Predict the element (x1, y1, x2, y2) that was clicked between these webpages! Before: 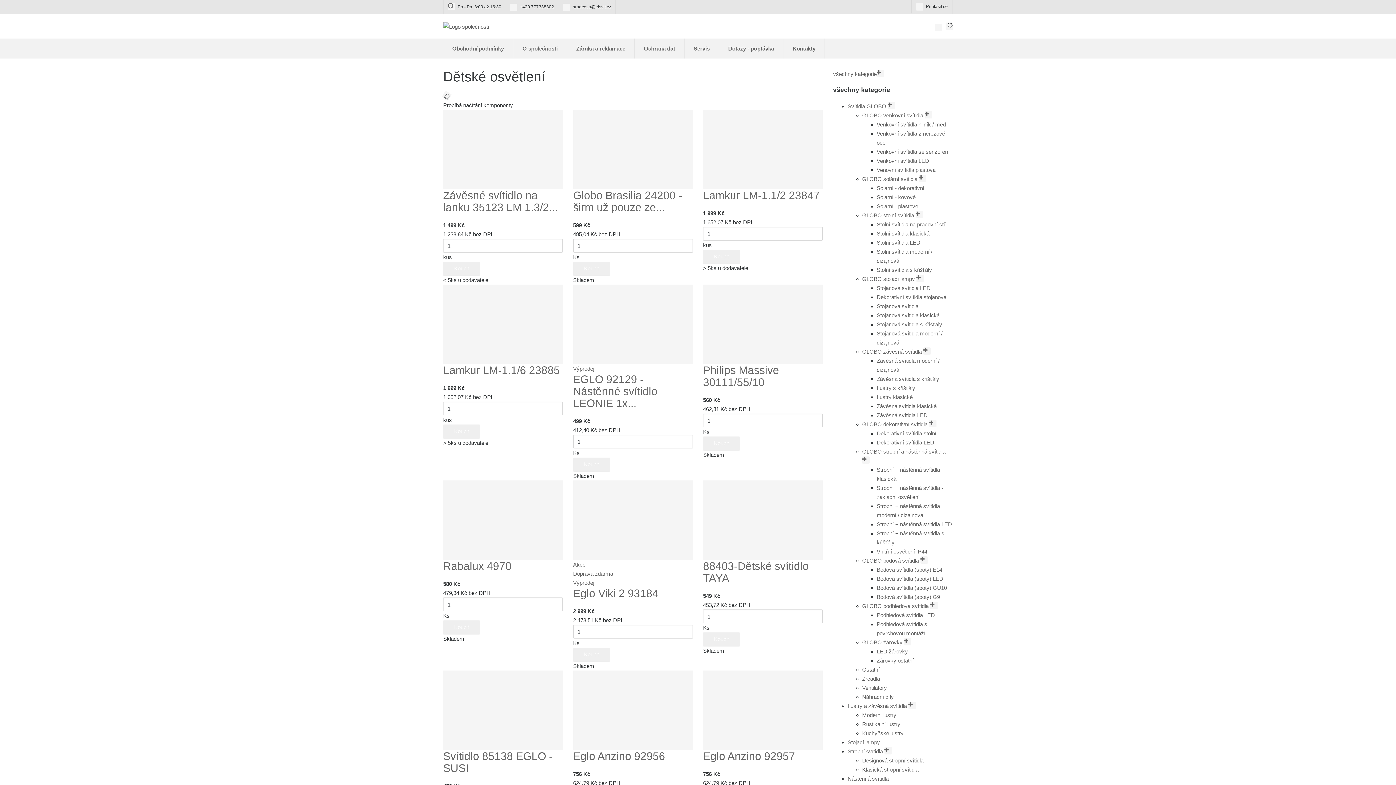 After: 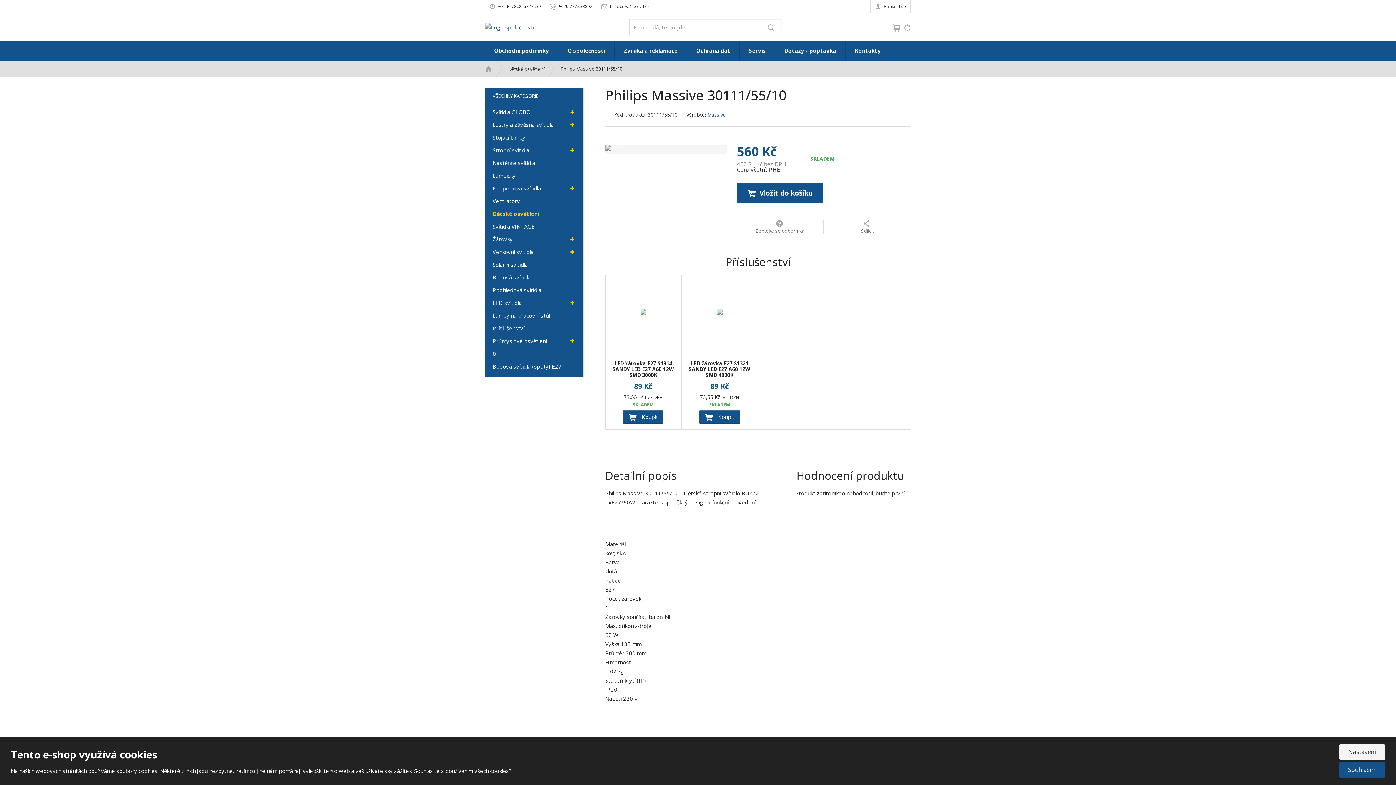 Action: bbox: (703, 320, 823, 327)